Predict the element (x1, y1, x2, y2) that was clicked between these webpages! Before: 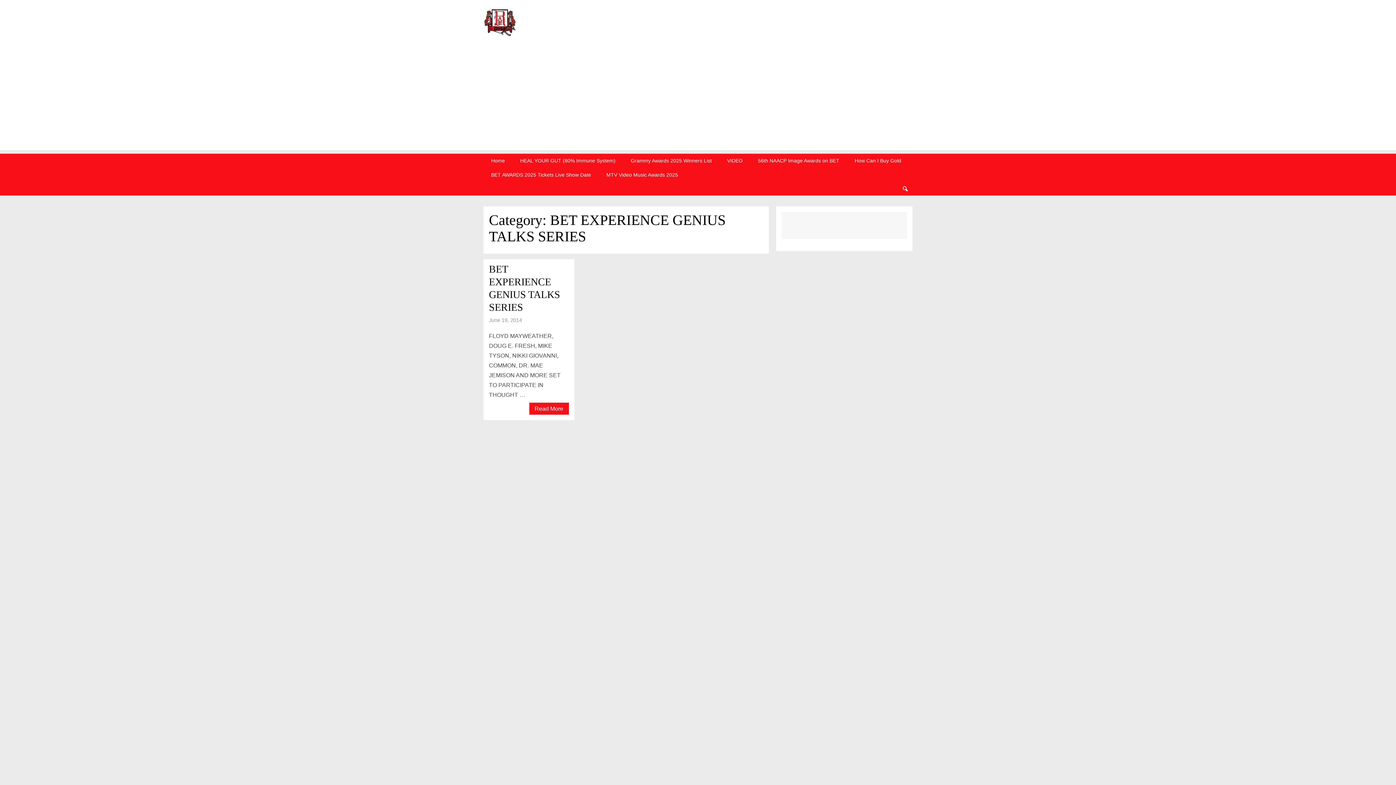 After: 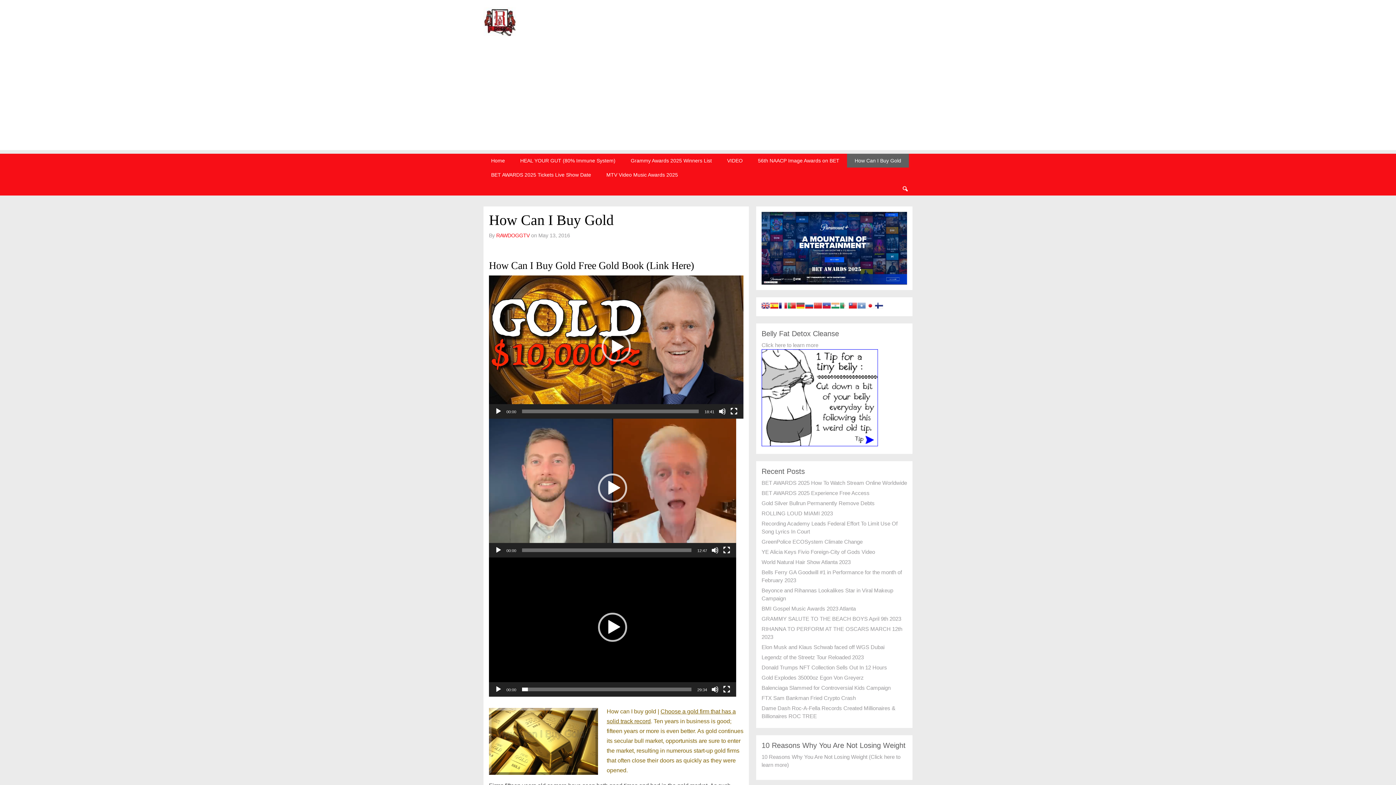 Action: label: How Can I Buy Gold bbox: (847, 153, 909, 167)